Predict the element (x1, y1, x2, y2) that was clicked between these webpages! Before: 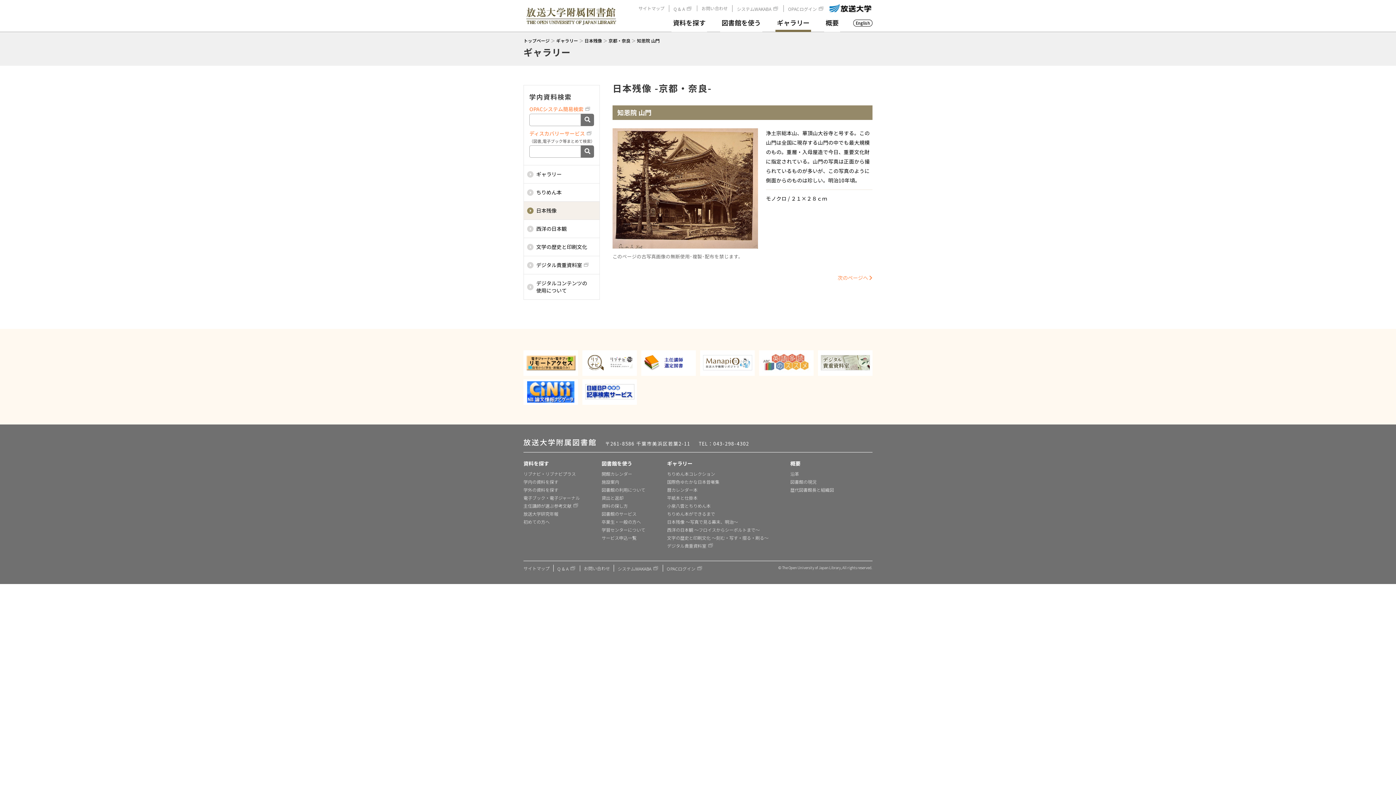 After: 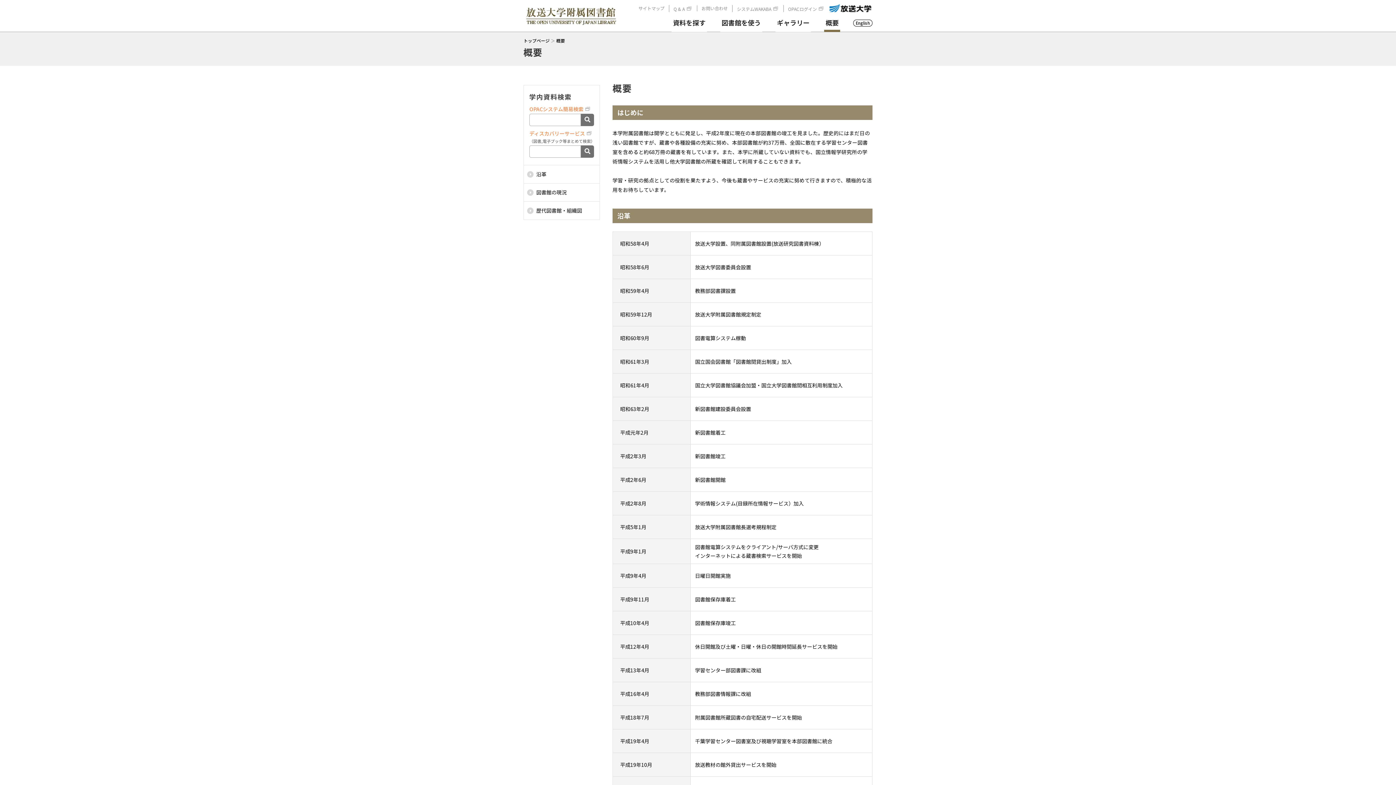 Action: bbox: (824, 17, 840, 32) label: 概要